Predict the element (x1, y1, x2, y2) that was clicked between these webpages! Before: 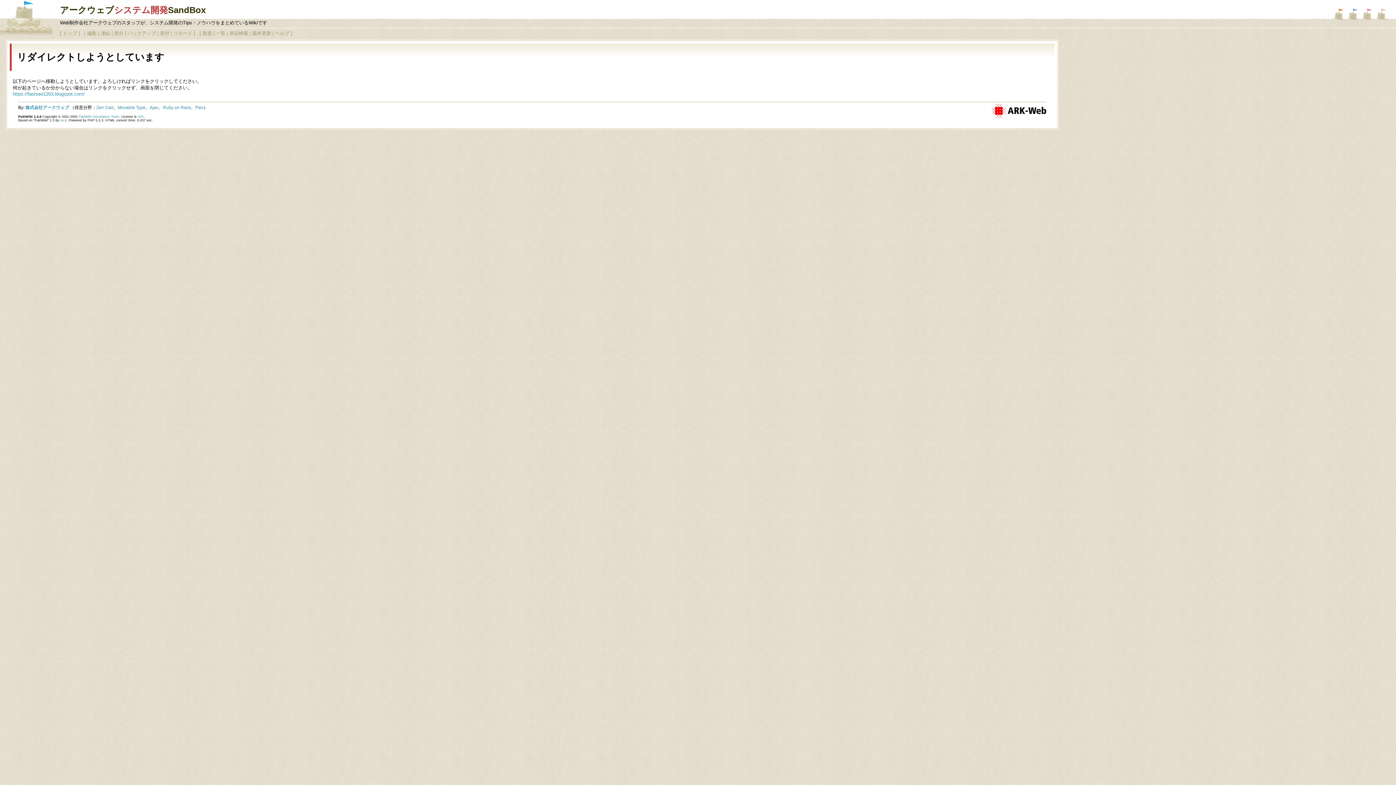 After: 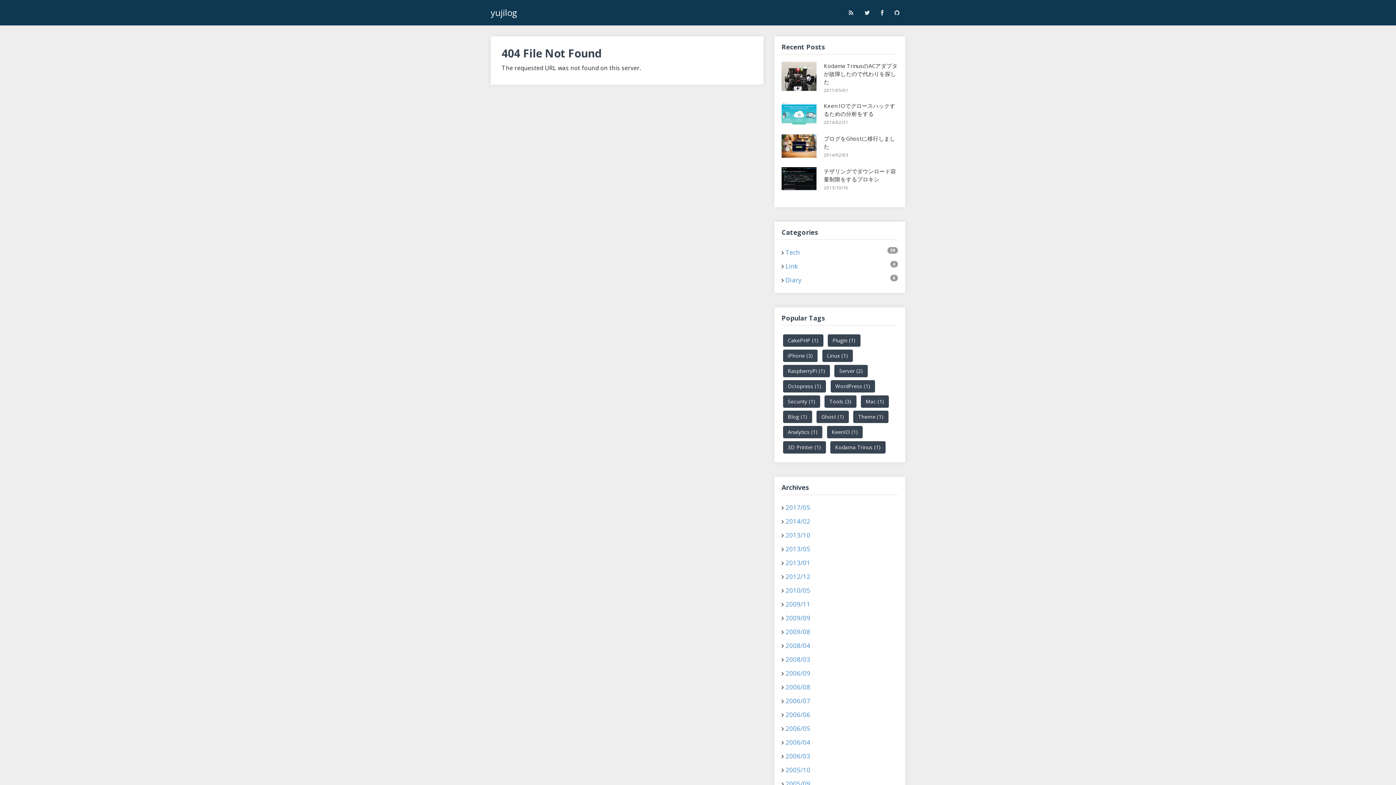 Action: bbox: (60, 118, 66, 122) label: yu-ji